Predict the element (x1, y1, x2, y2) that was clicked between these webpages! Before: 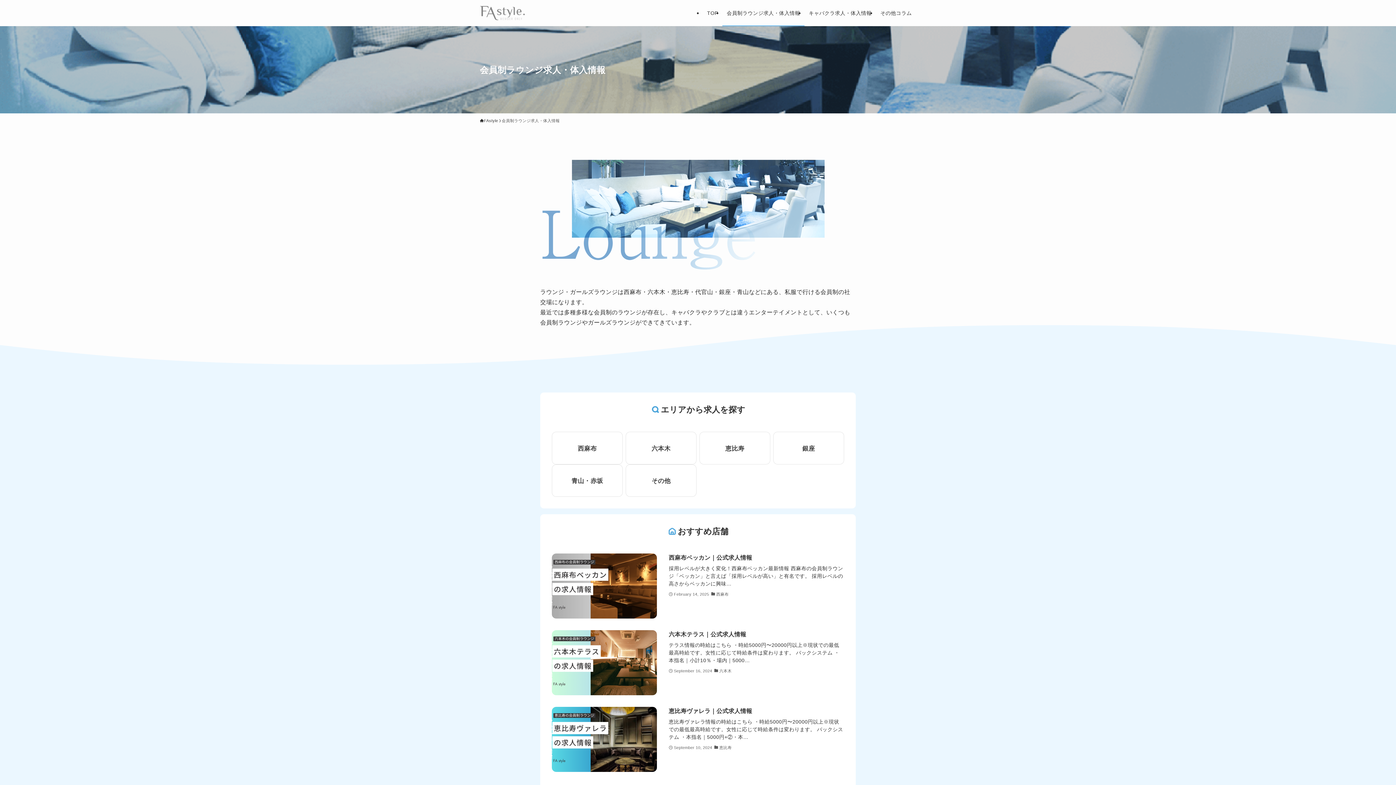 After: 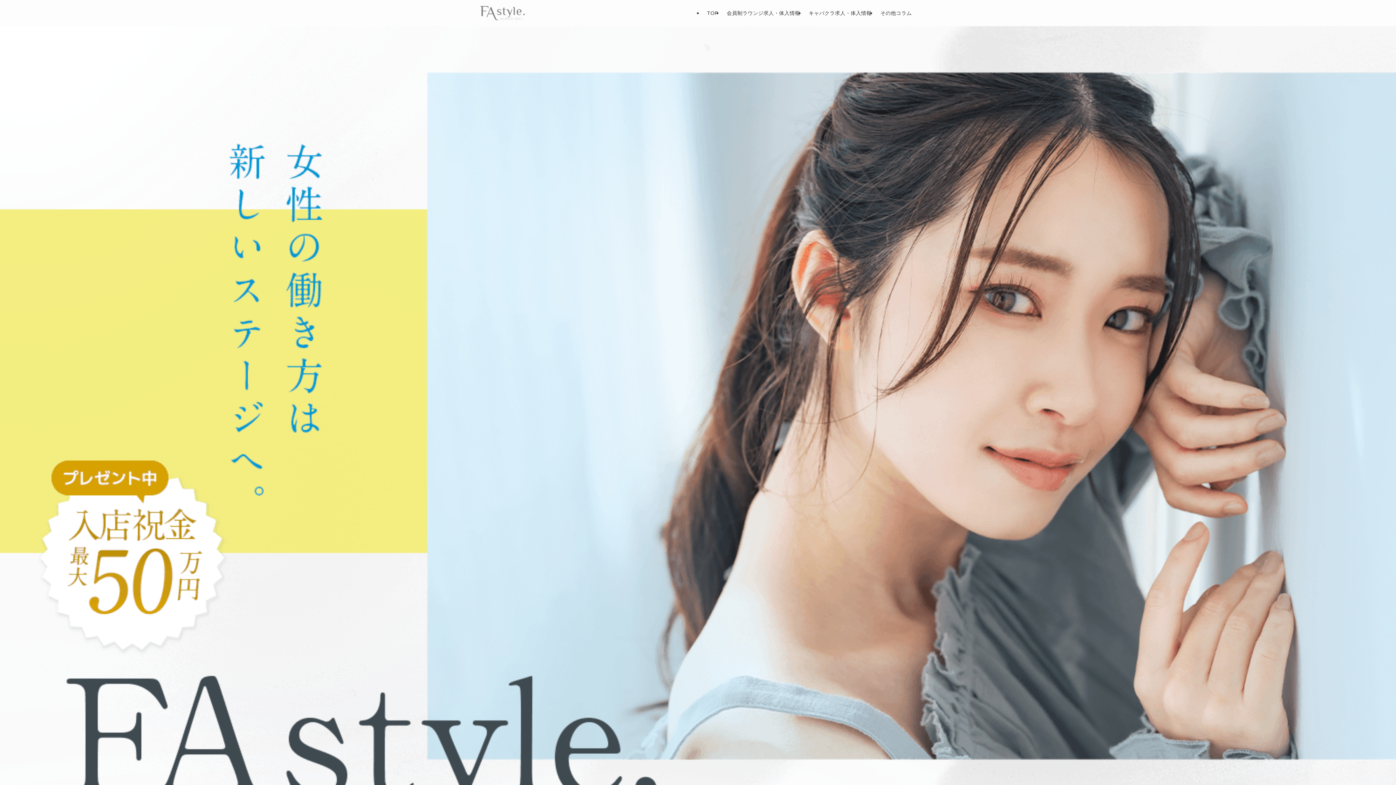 Action: label: TOP bbox: (702, 0, 722, 26)